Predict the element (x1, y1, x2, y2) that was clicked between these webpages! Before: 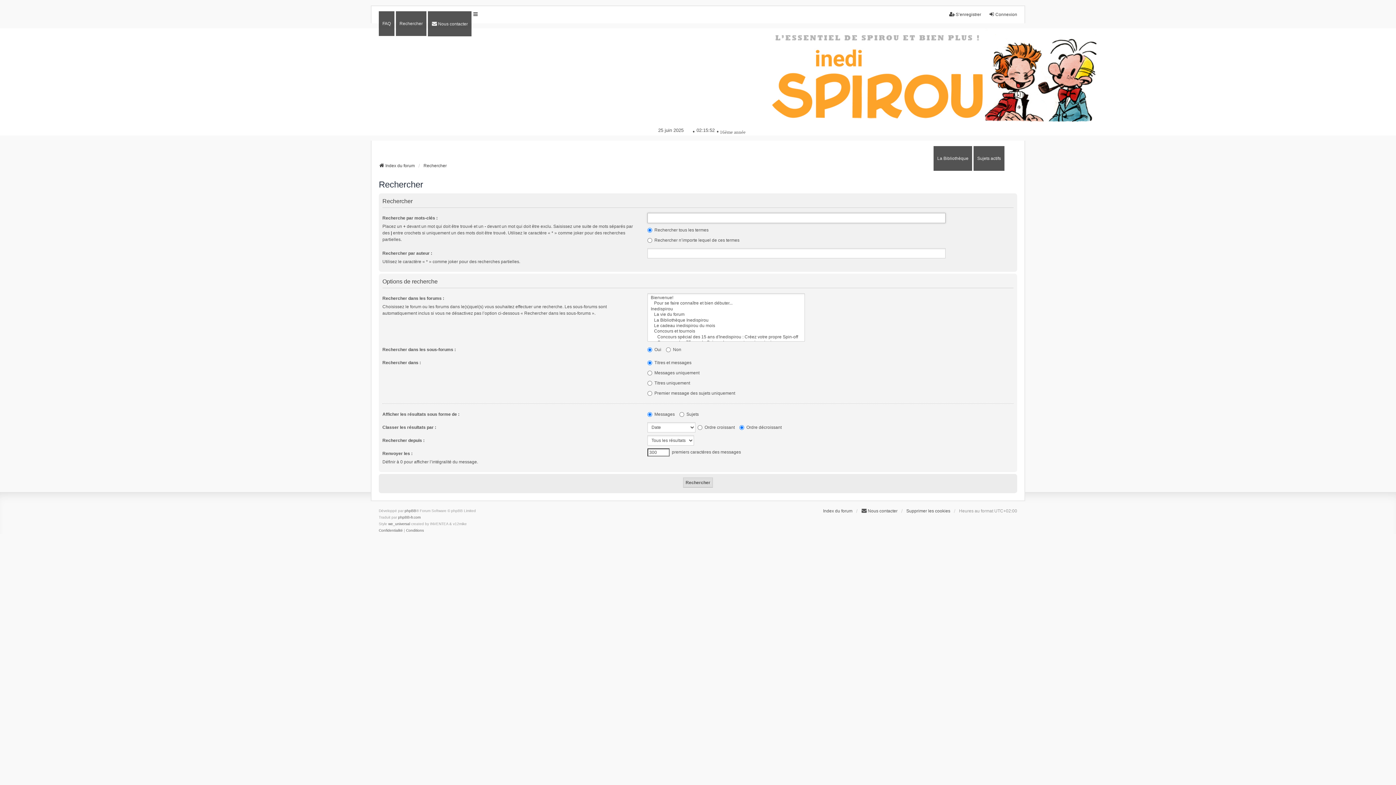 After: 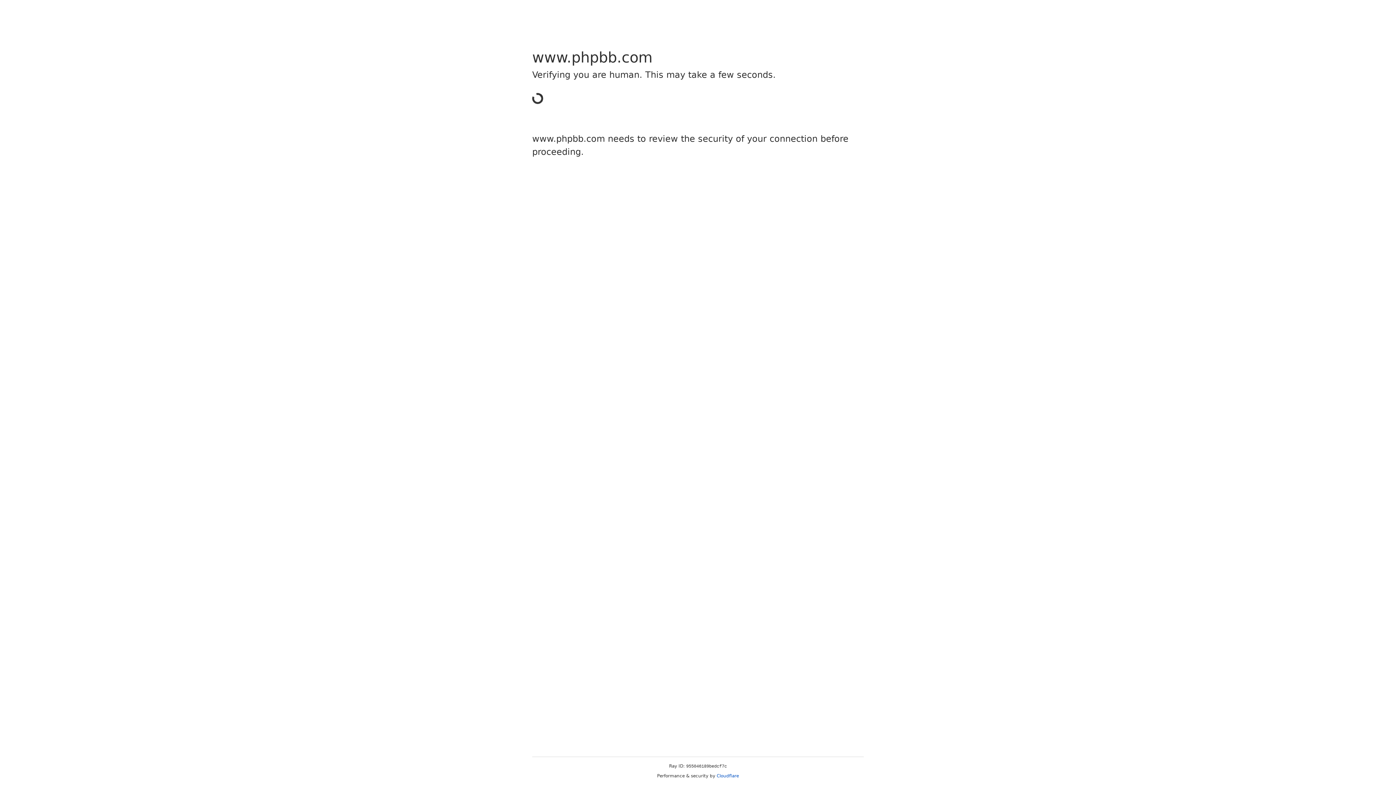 Action: bbox: (404, 508, 416, 514) label: phpBB